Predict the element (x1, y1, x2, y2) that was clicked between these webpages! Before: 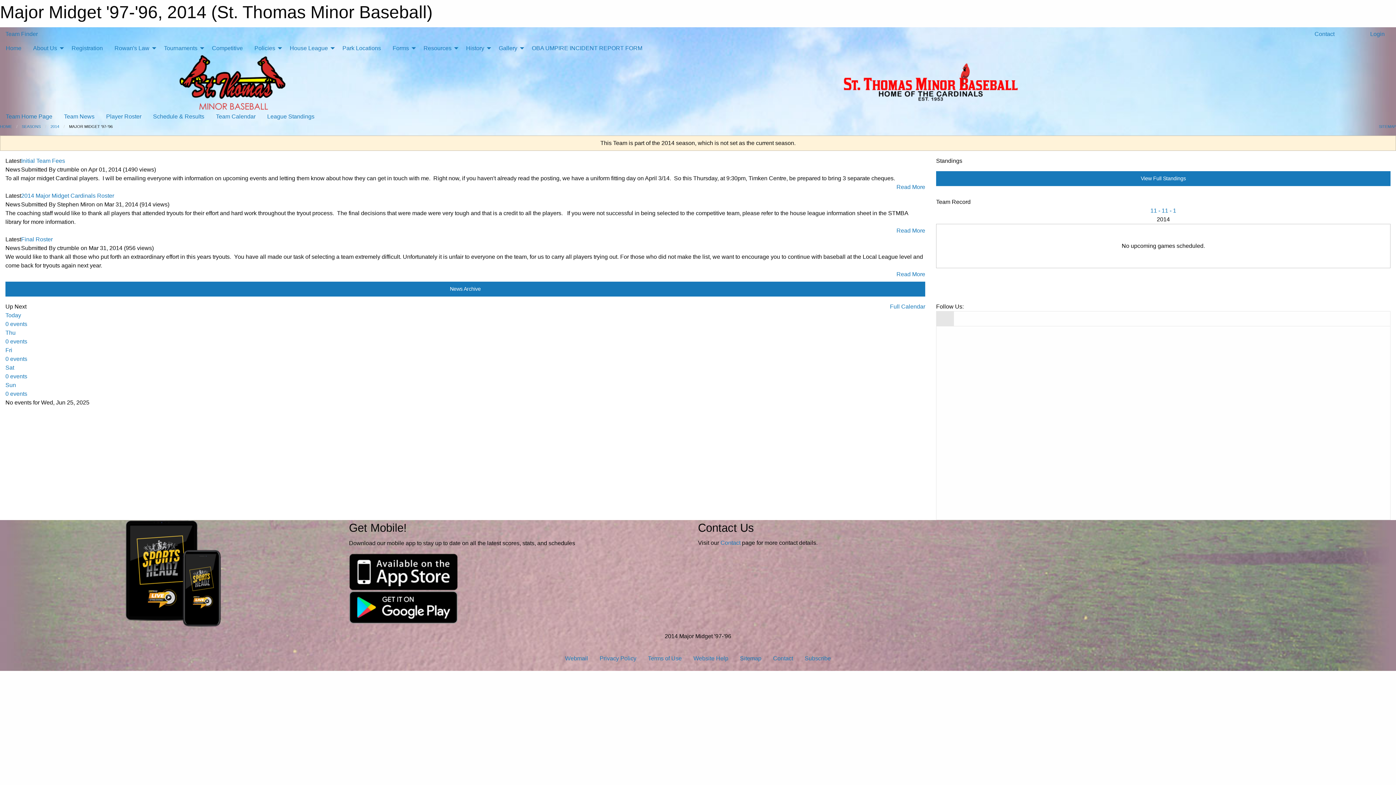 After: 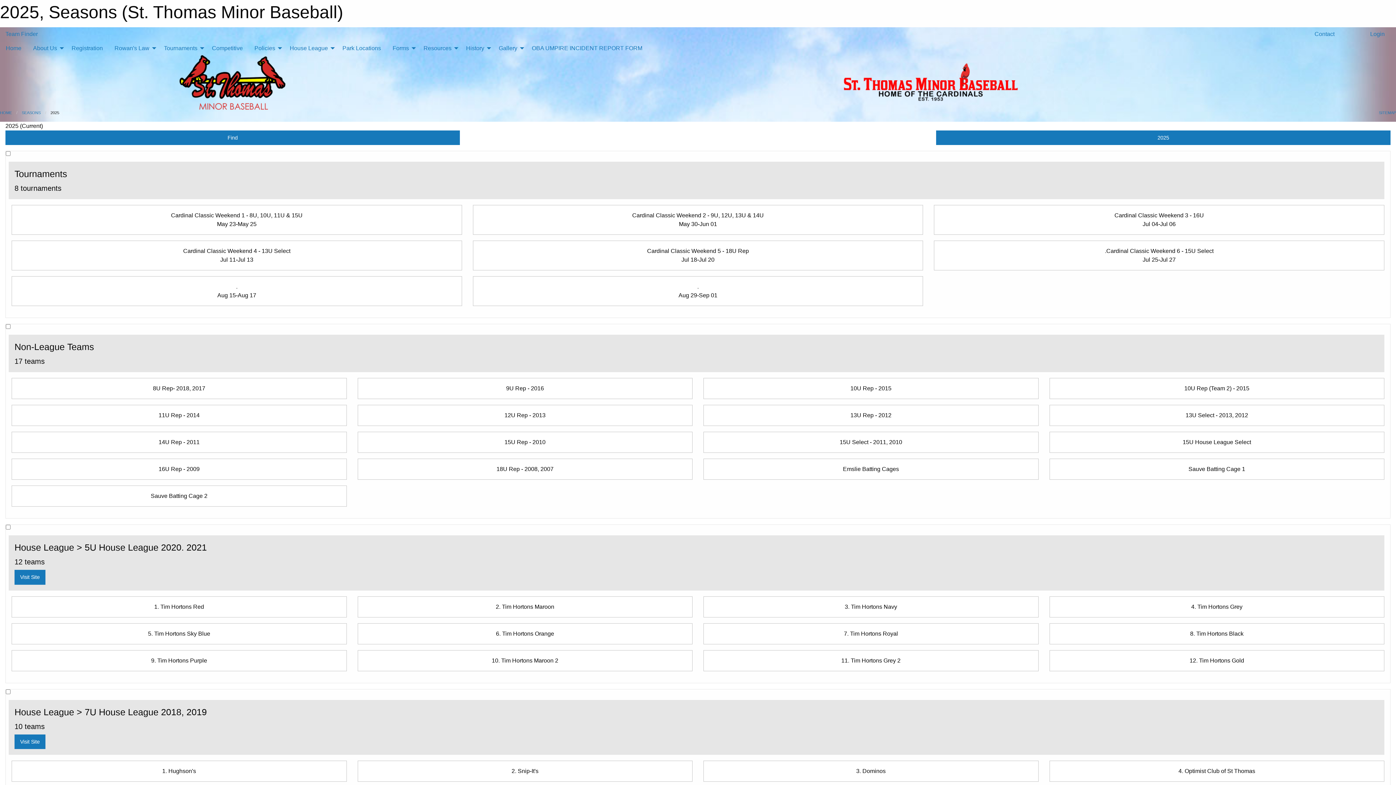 Action: bbox: (5, 30, 37, 37) label: Team Finder